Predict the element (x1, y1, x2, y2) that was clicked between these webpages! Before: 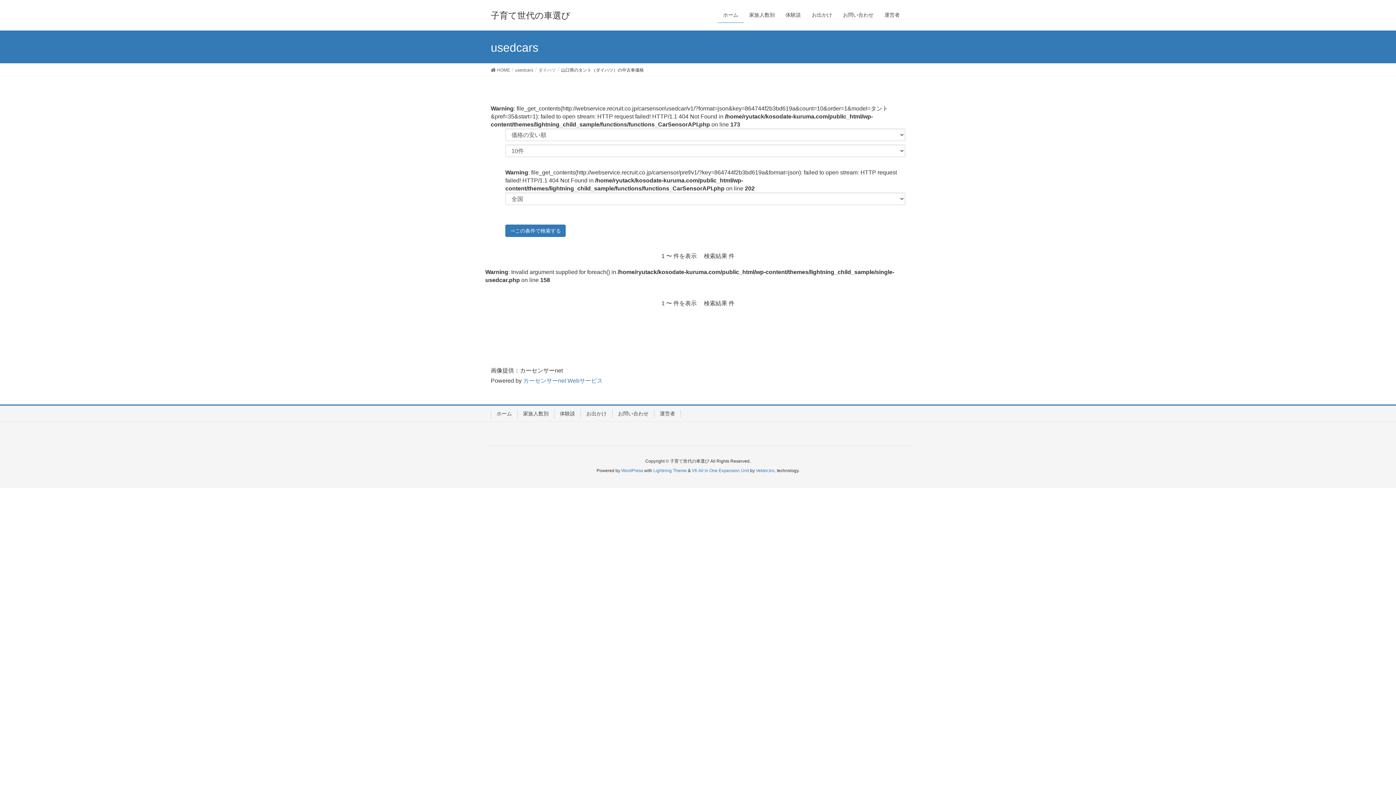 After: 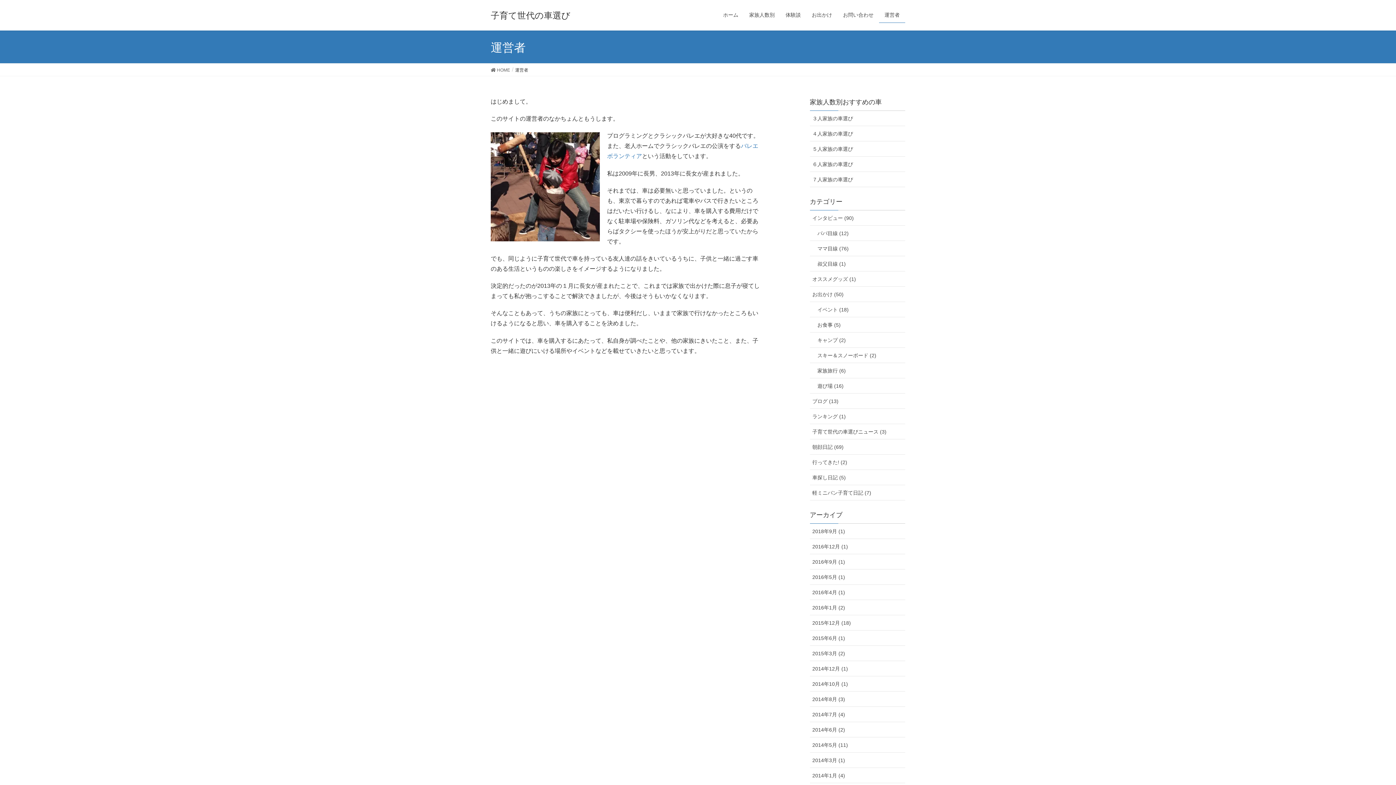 Action: bbox: (654, 409, 681, 418) label: 運営者